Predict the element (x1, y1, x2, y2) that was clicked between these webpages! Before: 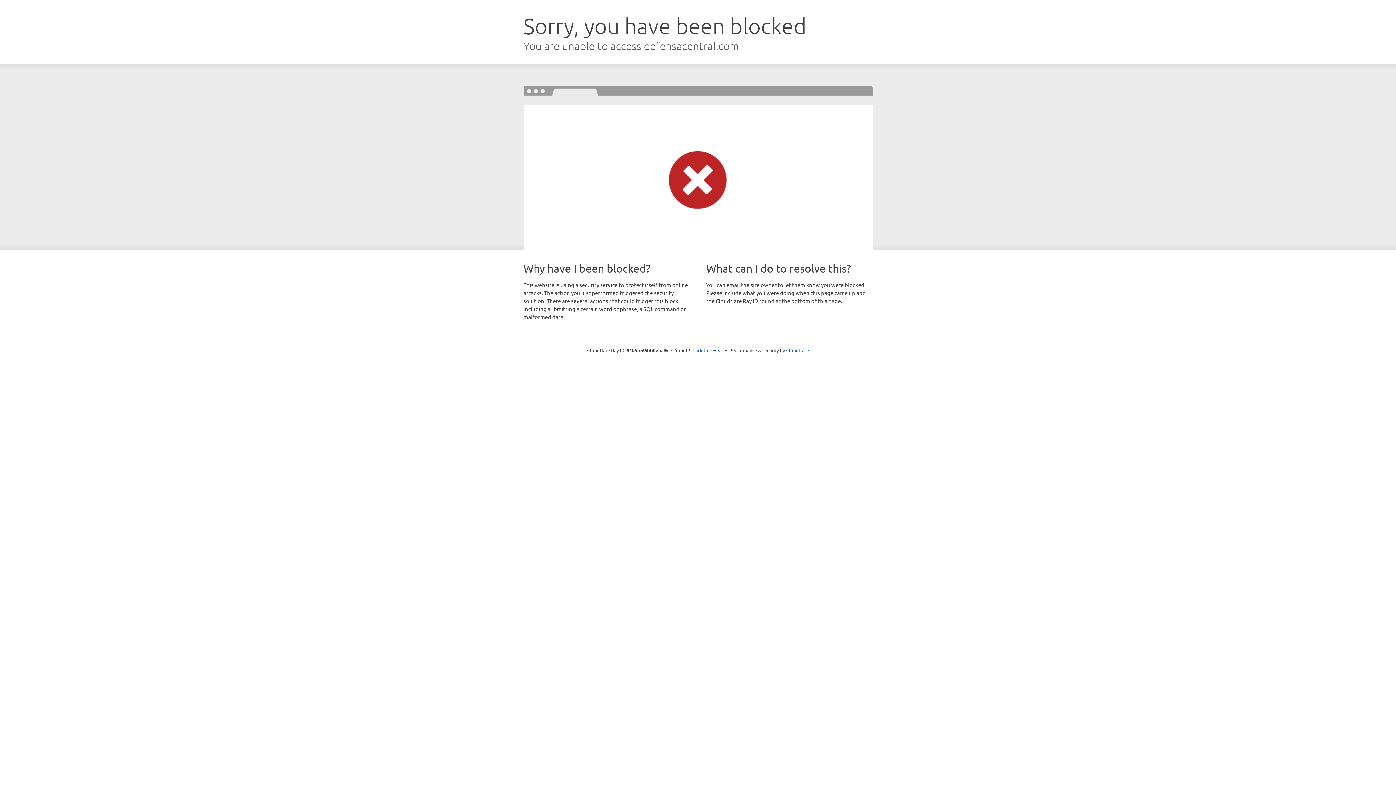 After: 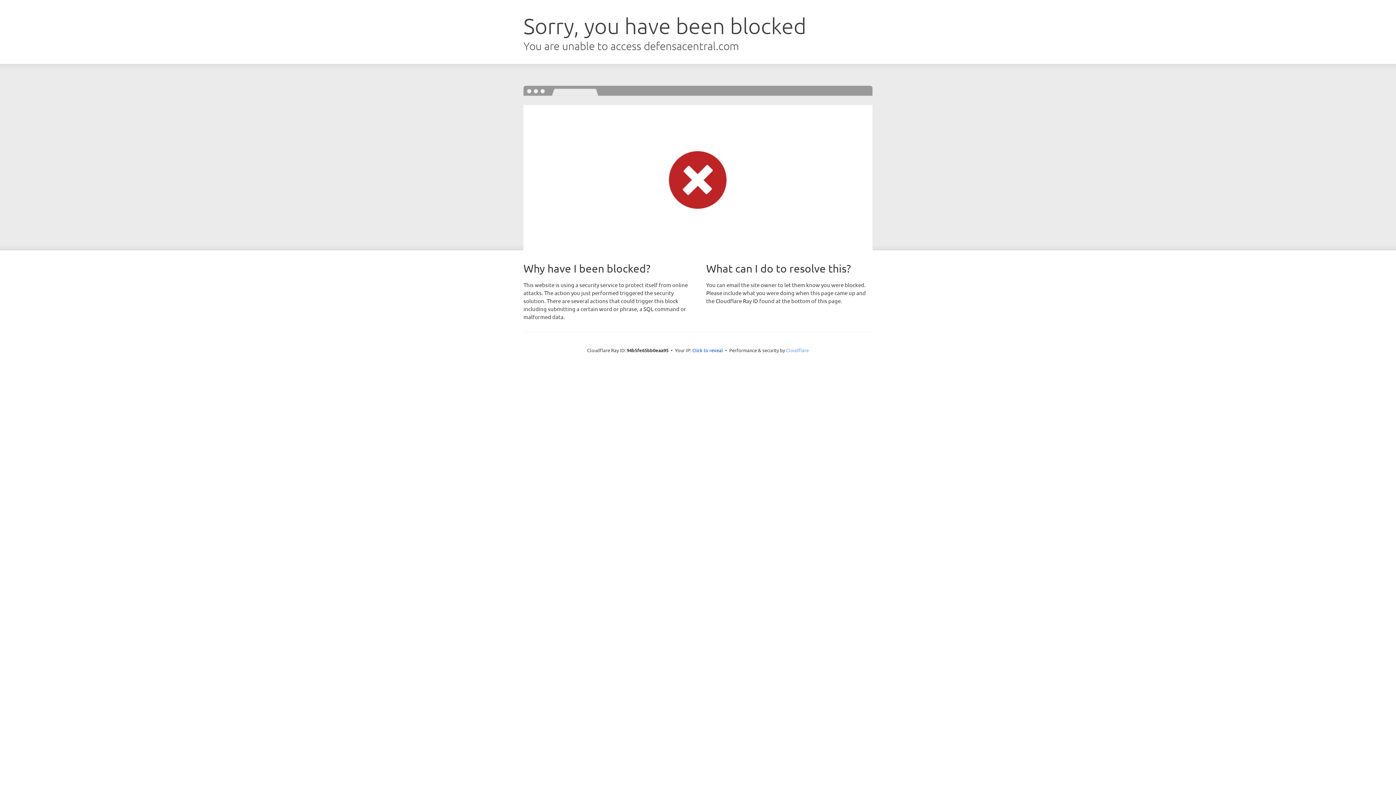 Action: label: Cloudflare bbox: (786, 347, 809, 353)